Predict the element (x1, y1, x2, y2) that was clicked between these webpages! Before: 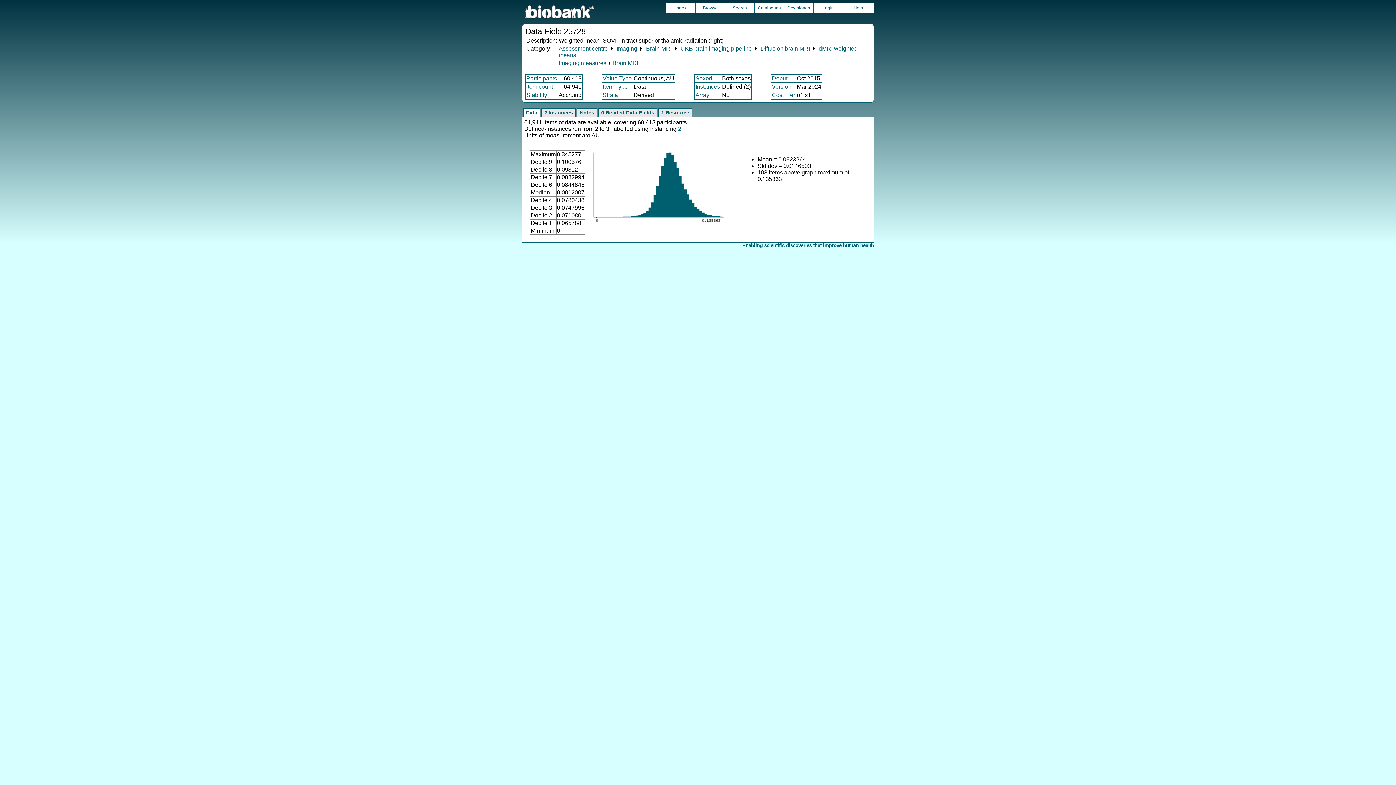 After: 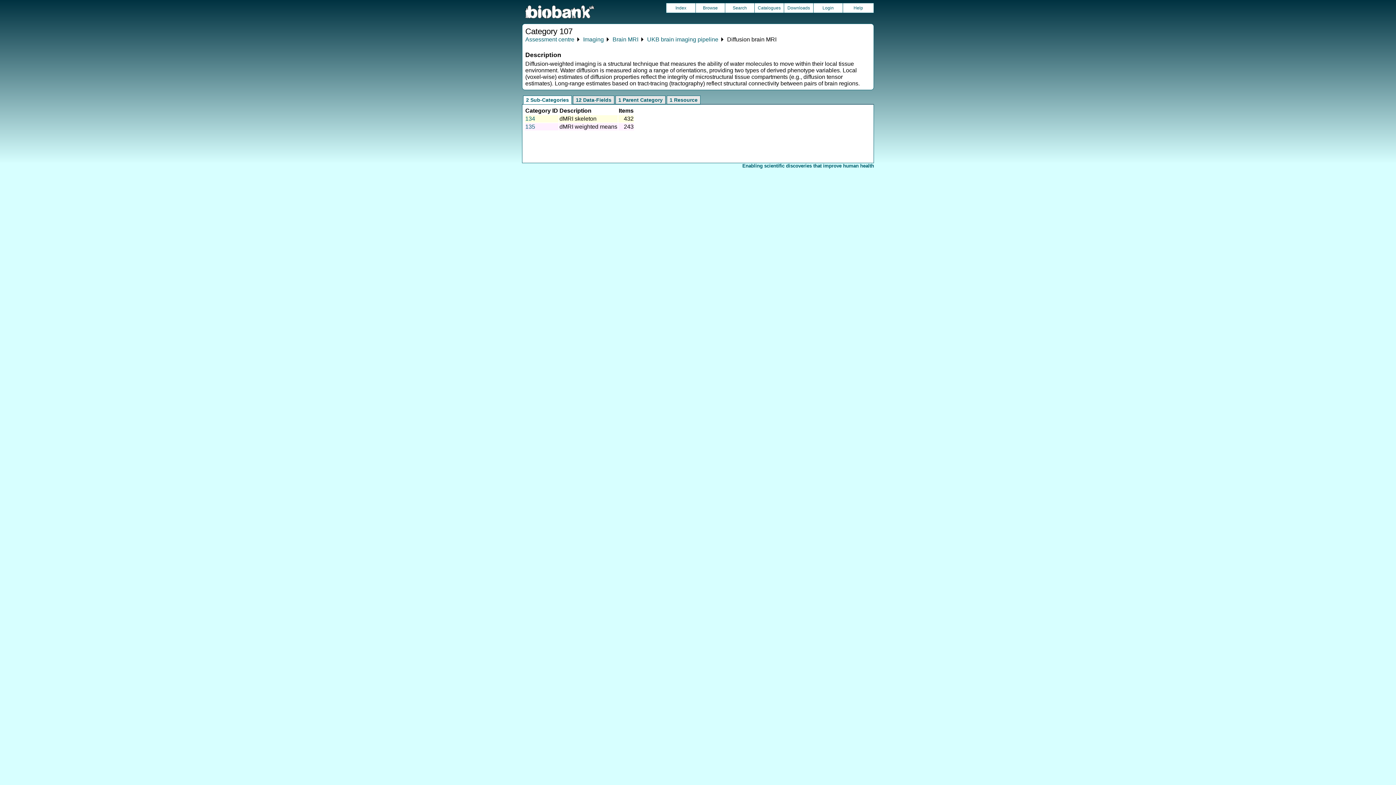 Action: label: Diffusion brain MRI bbox: (760, 45, 810, 51)